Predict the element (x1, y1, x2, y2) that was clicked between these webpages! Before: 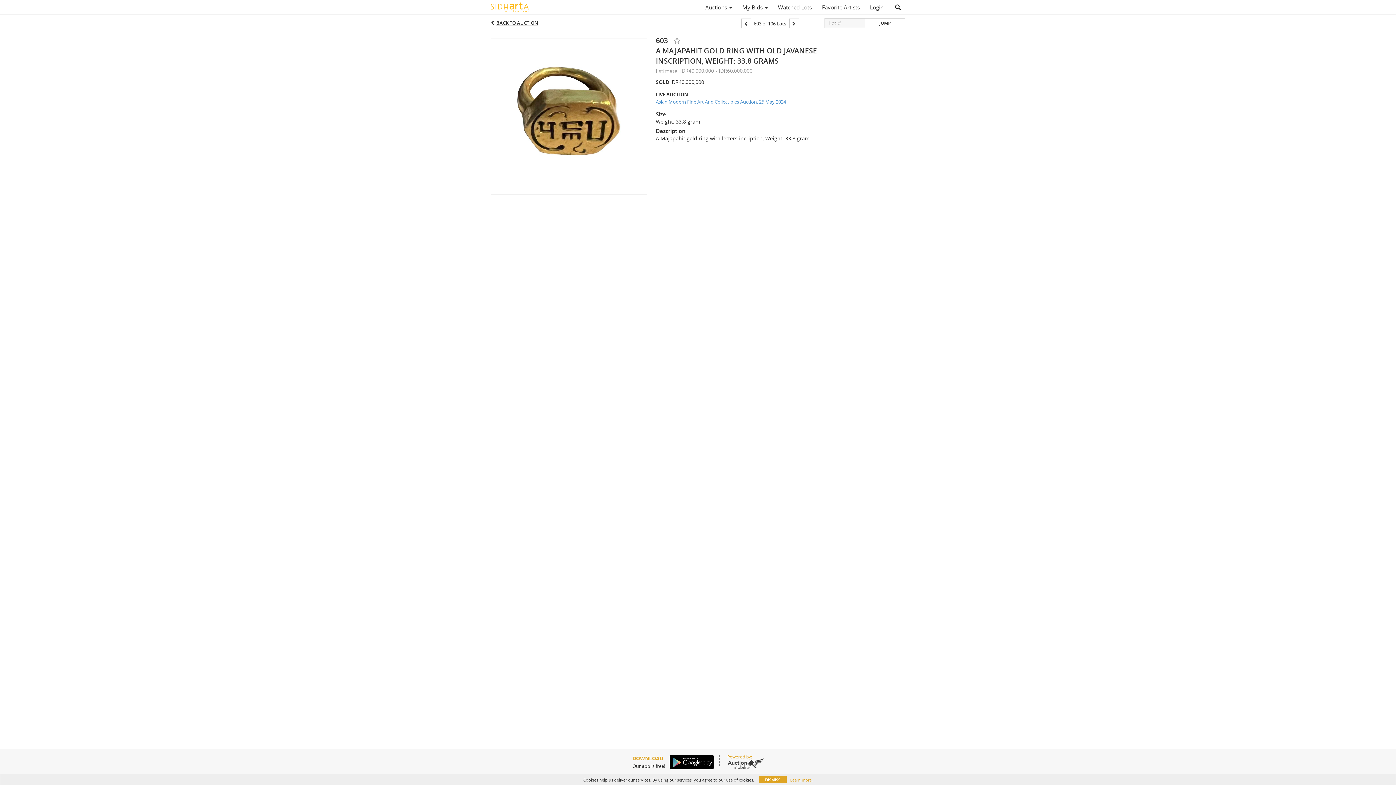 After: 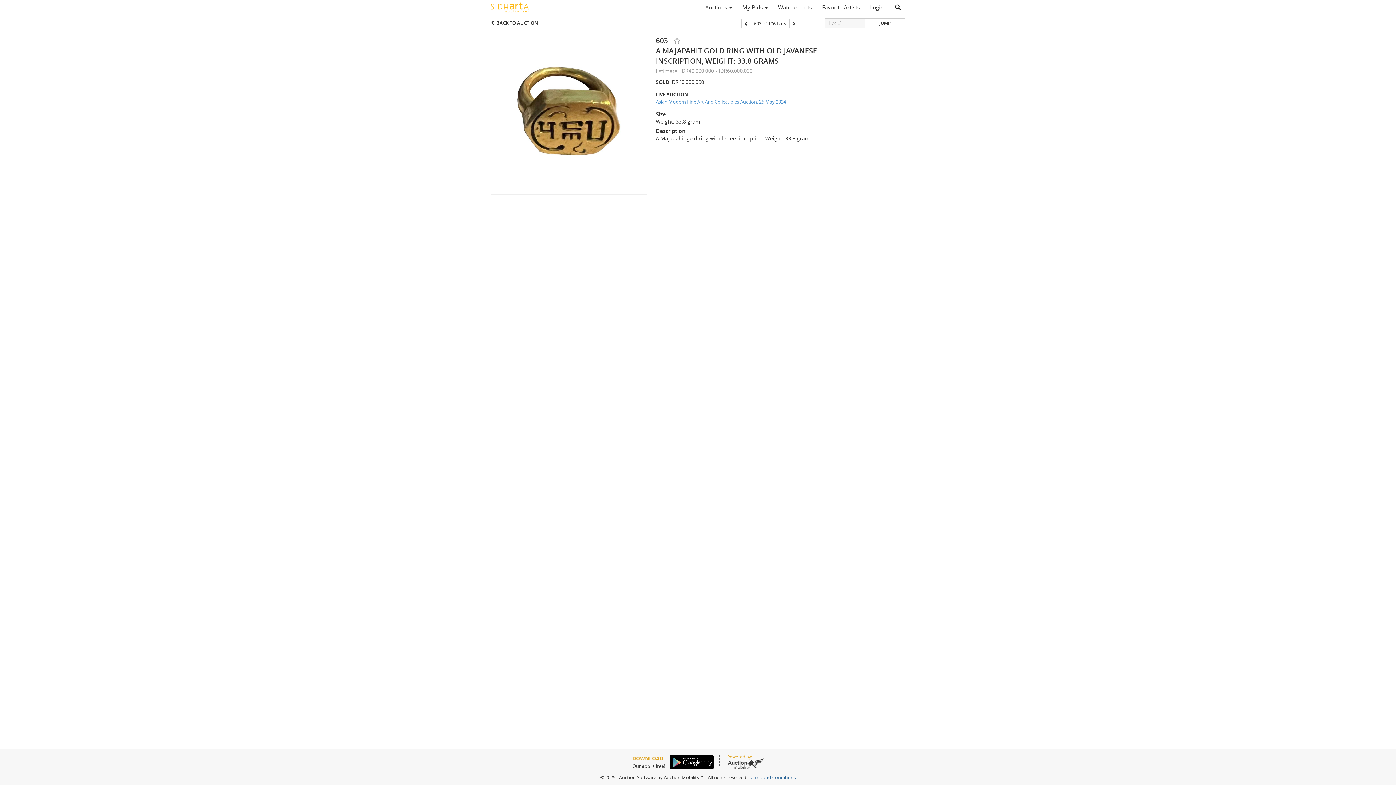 Action: bbox: (759, 776, 786, 783) label: DISMISS